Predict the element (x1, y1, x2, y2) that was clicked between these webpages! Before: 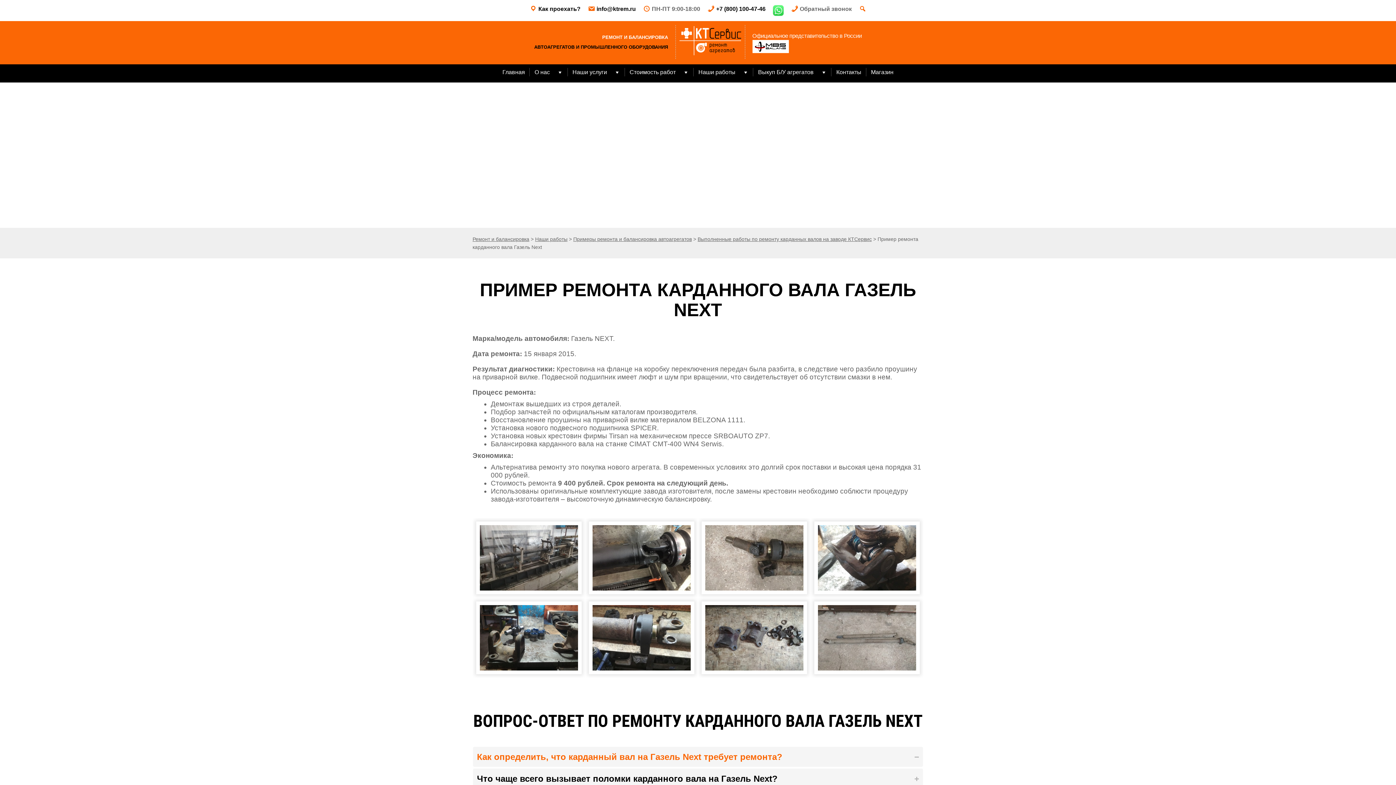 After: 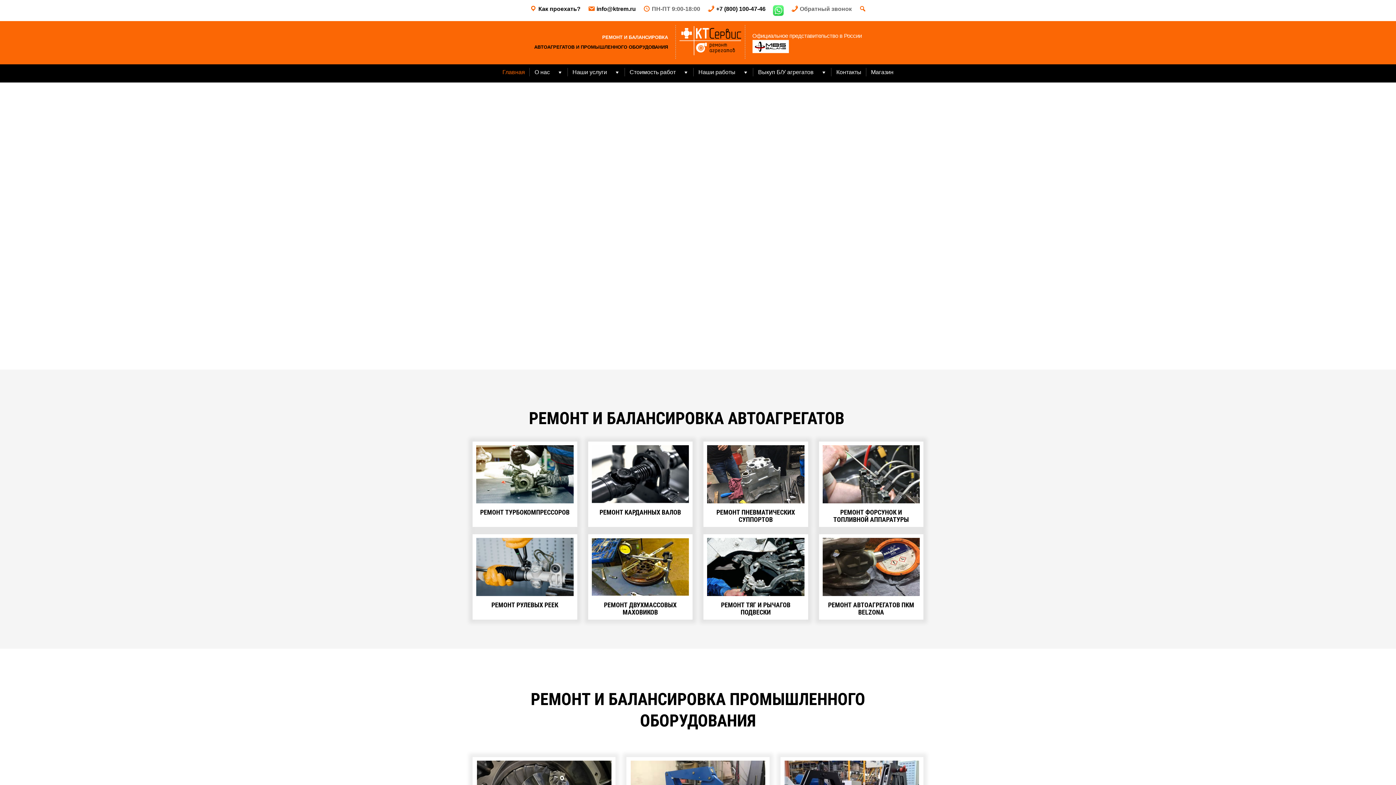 Action: bbox: (472, 236, 529, 242) label: Ремонт и балансировка